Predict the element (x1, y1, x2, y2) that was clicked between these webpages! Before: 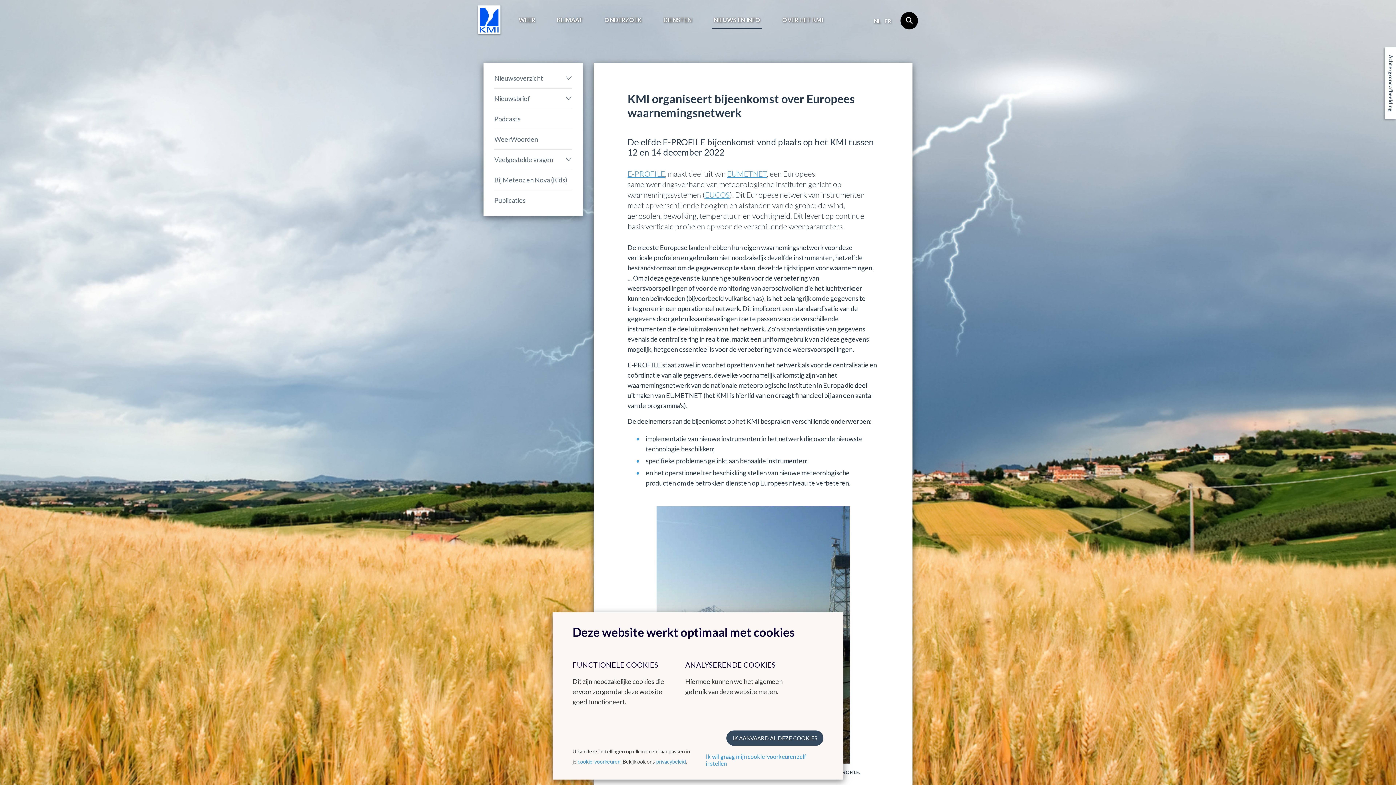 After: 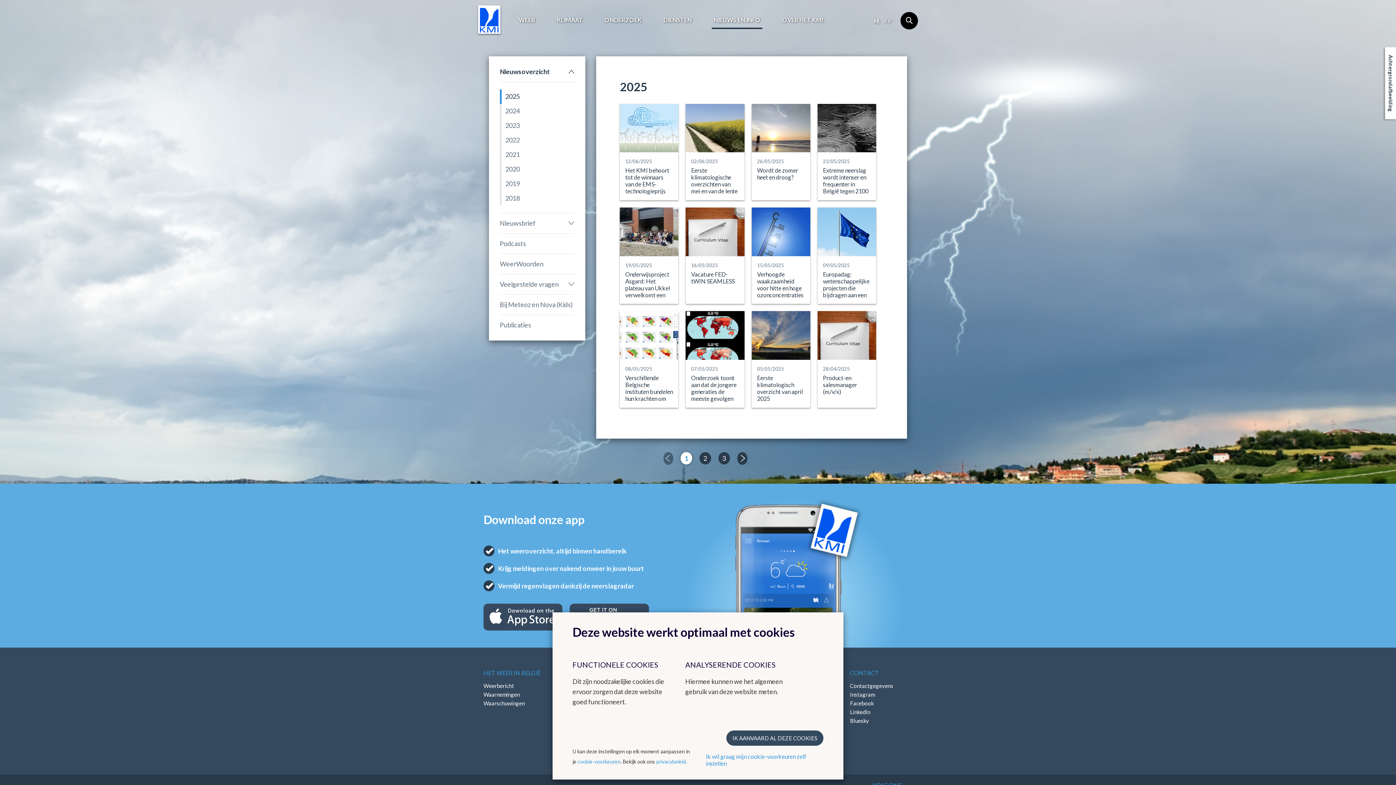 Action: bbox: (702, 12, 771, 27) label: NIEUWS EN INFO